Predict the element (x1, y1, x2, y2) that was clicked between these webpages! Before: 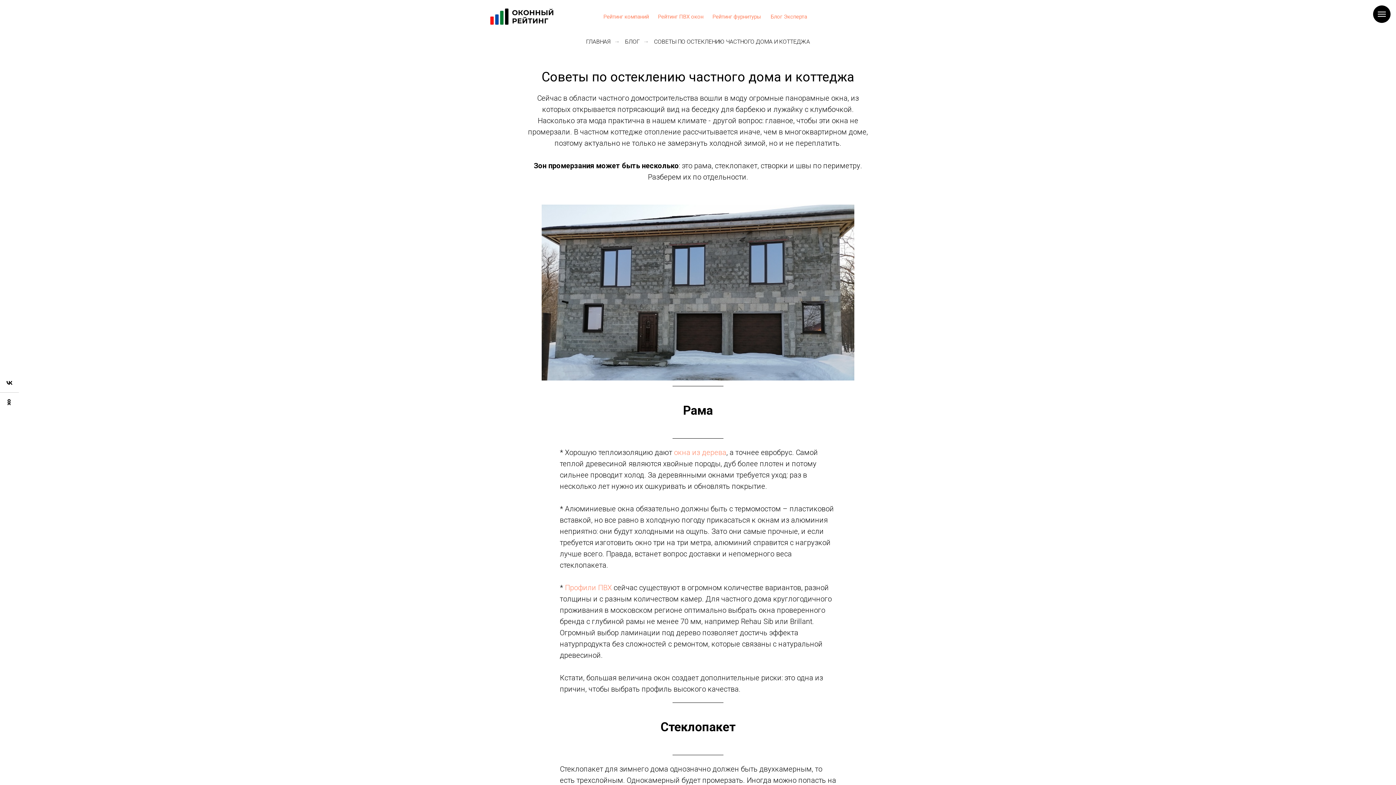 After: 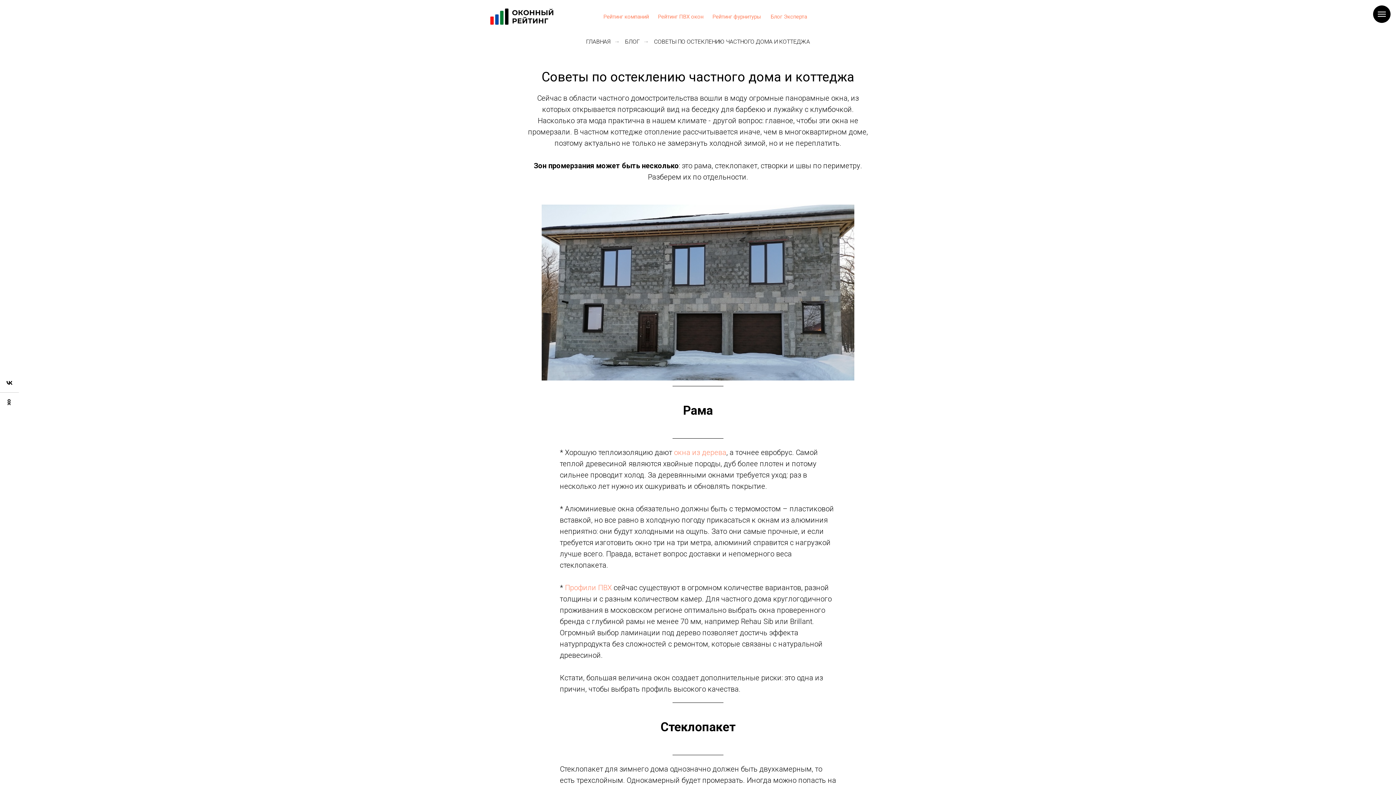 Action: bbox: (0, 392, 18, 411)